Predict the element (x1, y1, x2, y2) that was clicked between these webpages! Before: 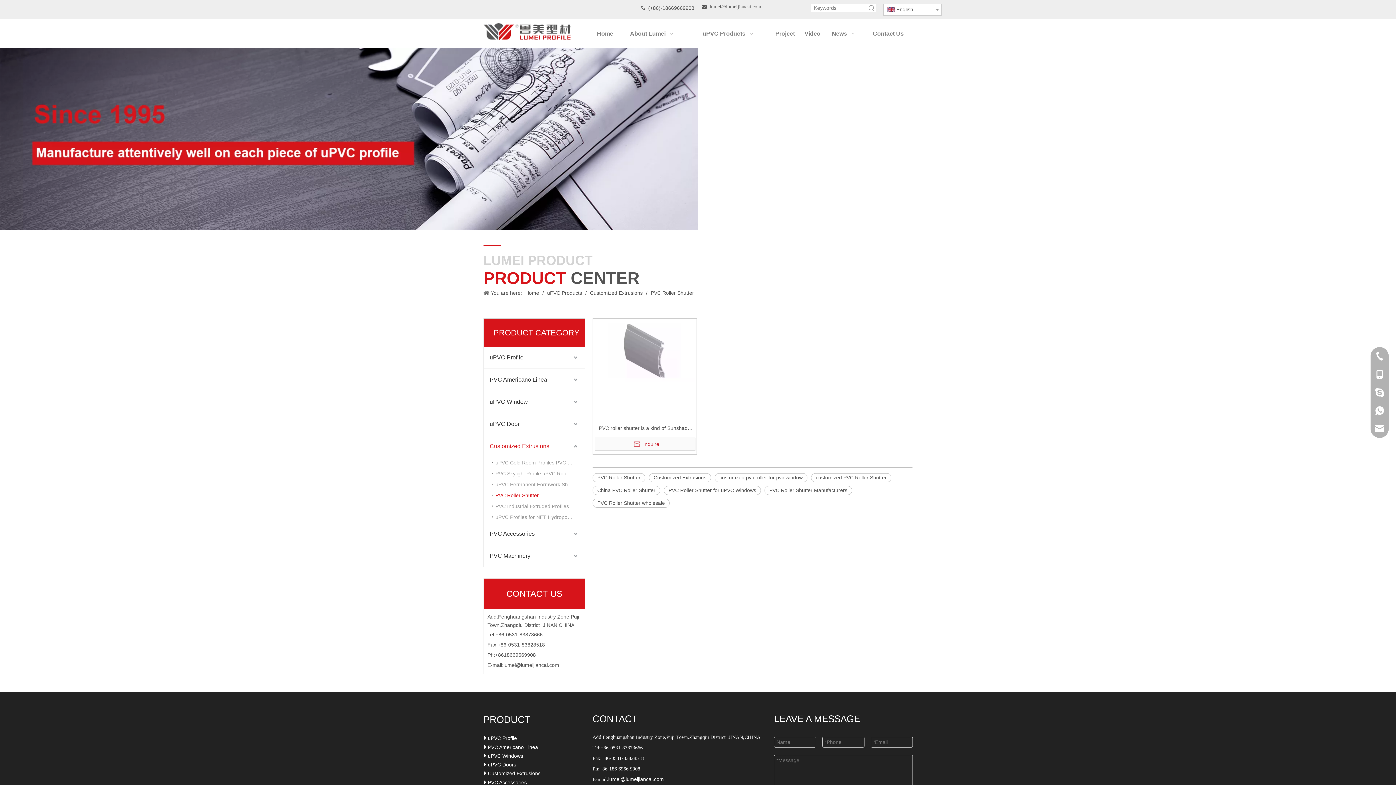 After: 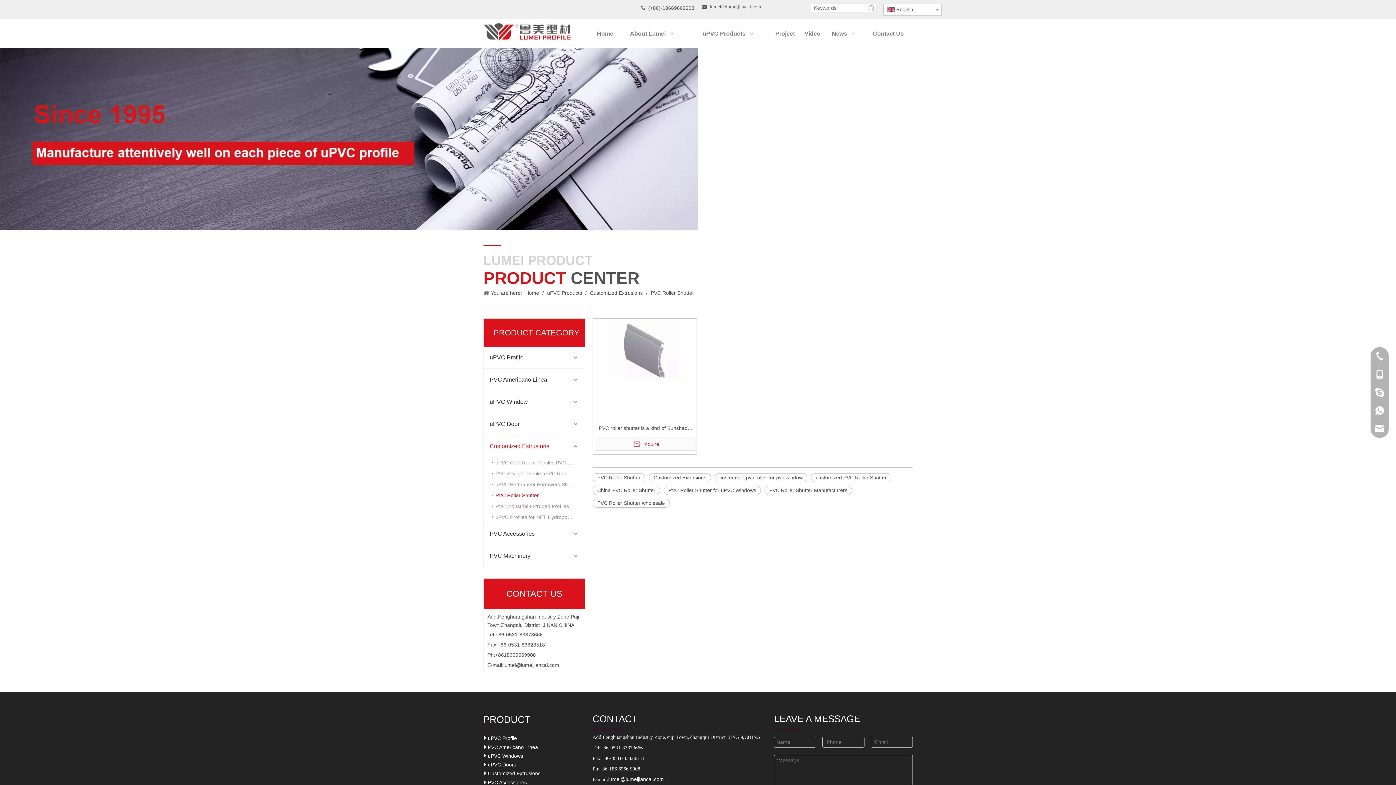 Action: label: Our-Career bbox: (0, 48, 698, 230)